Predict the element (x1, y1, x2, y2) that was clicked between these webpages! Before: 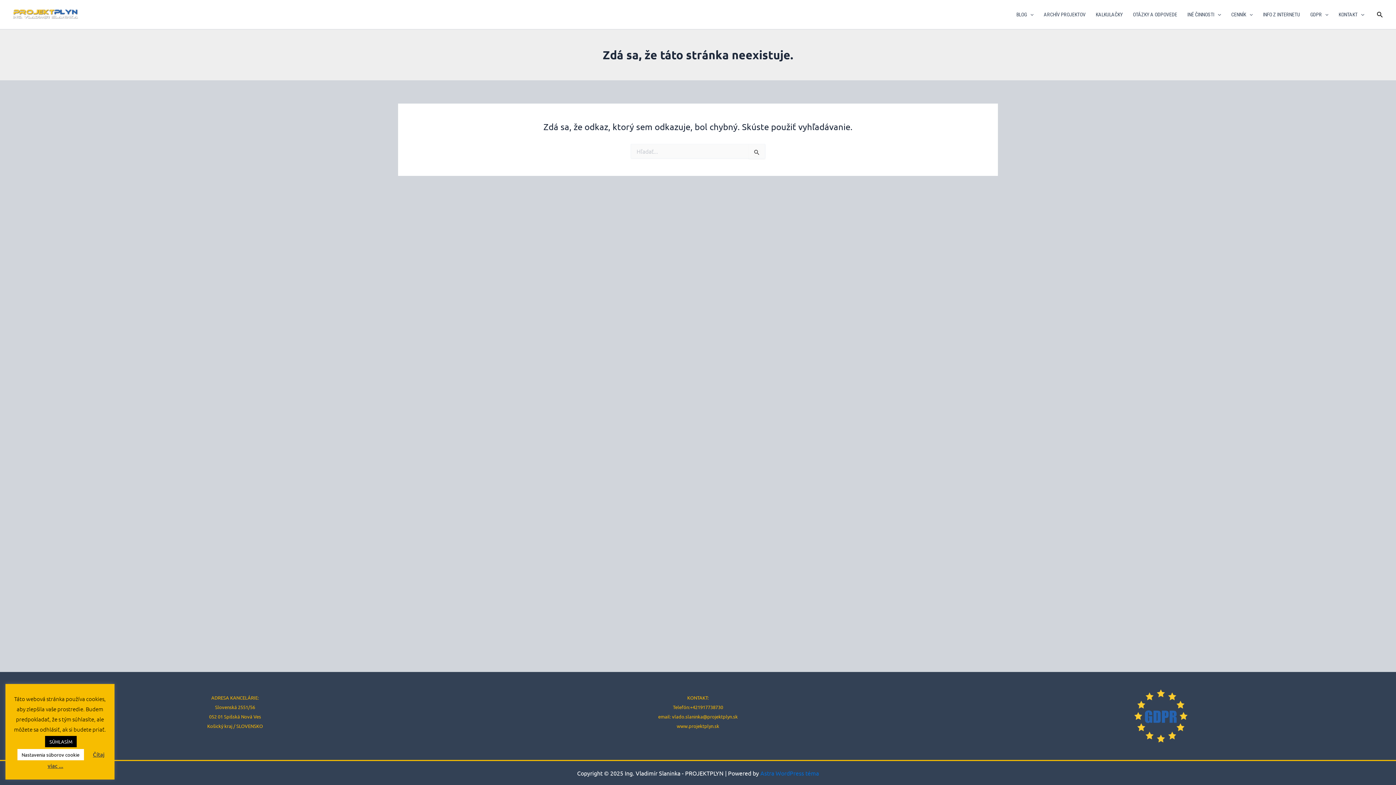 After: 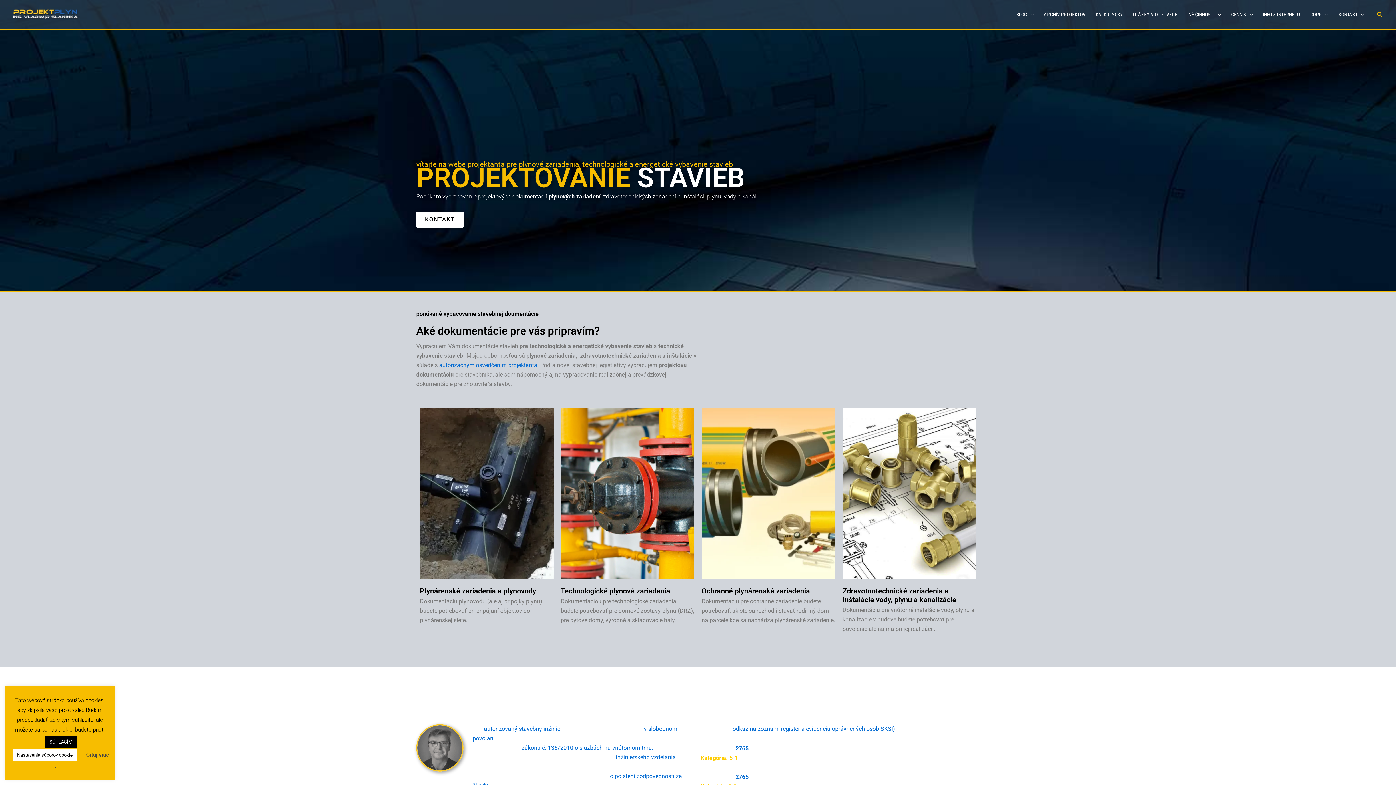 Action: bbox: (12, 9, 78, 17)